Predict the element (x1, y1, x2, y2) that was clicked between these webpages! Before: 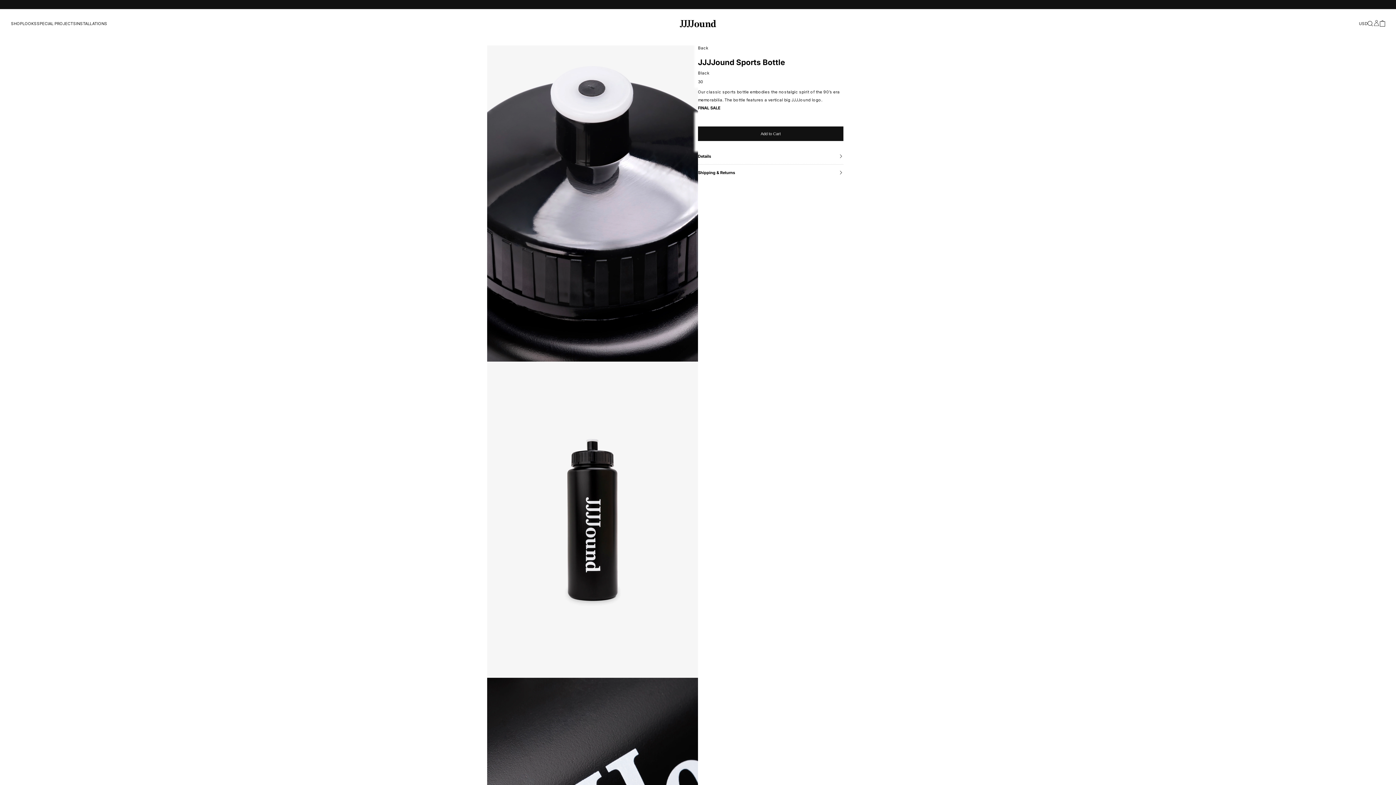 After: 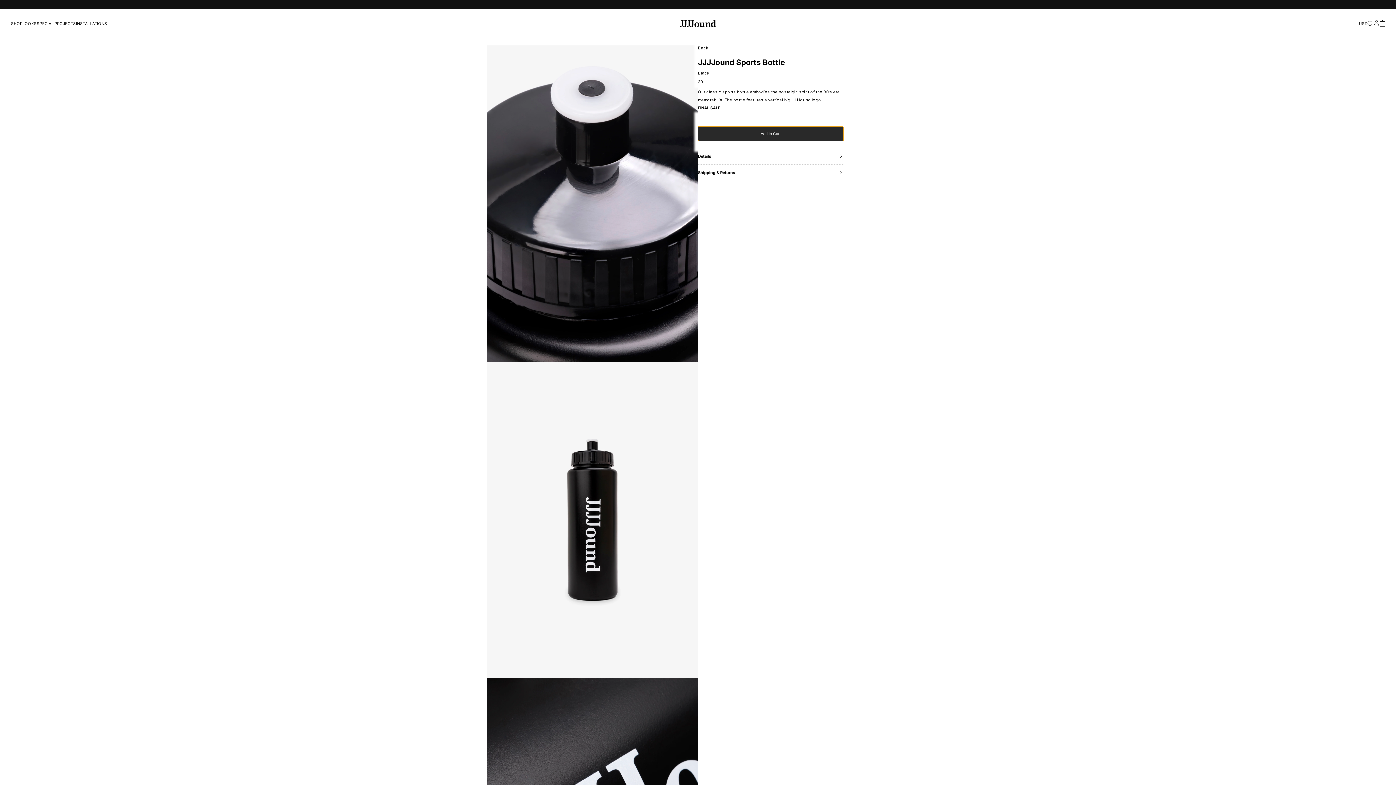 Action: bbox: (698, 126, 843, 141) label: Add to Cart